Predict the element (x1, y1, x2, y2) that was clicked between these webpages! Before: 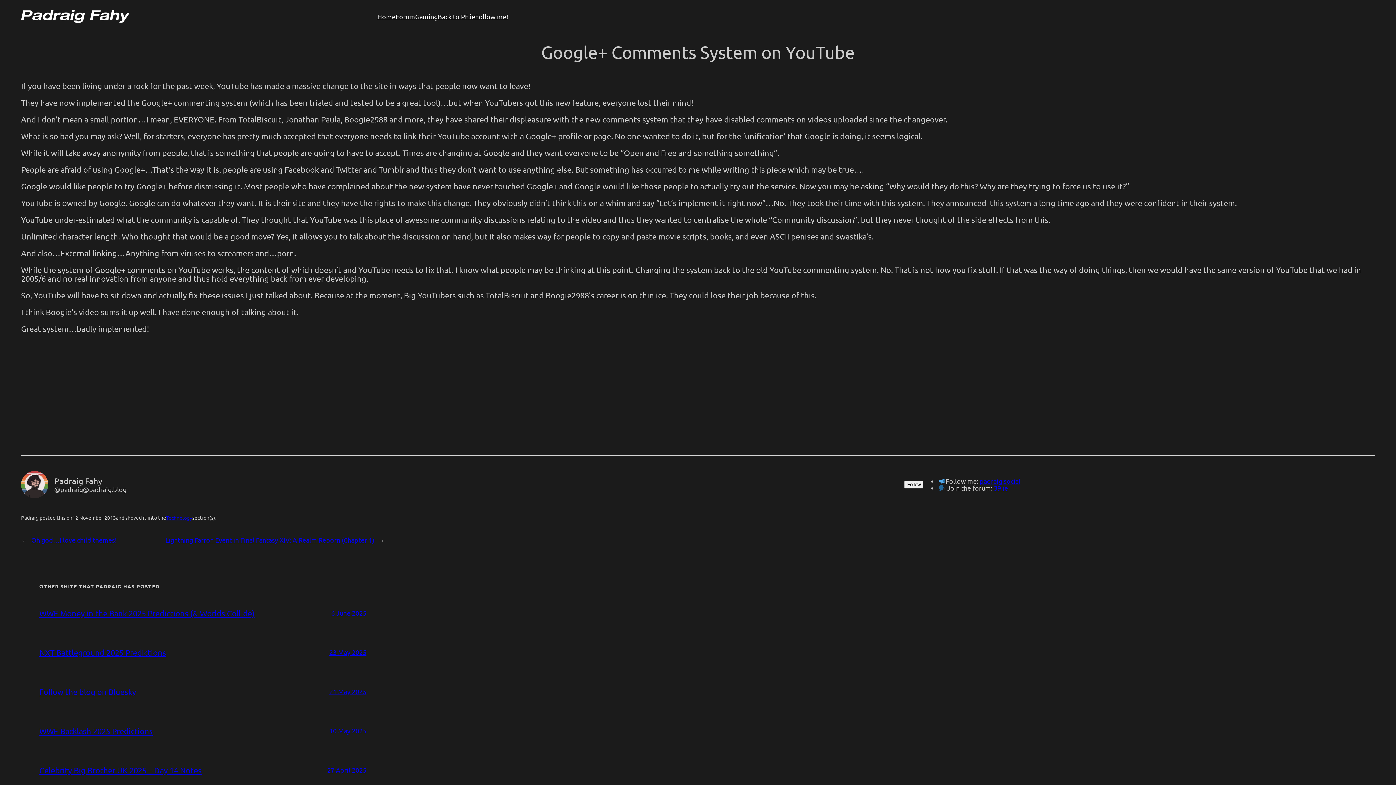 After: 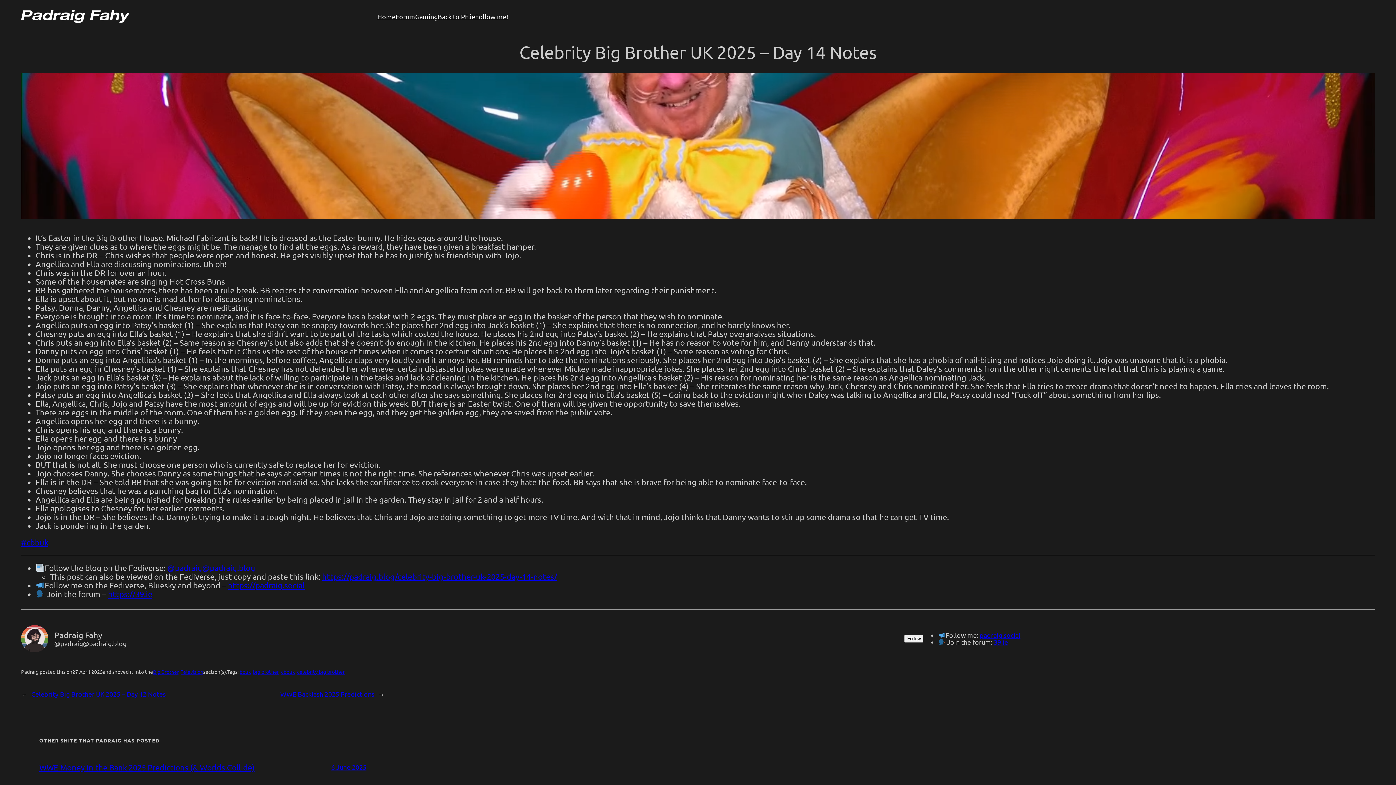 Action: bbox: (327, 766, 366, 774) label: 27 April 2025